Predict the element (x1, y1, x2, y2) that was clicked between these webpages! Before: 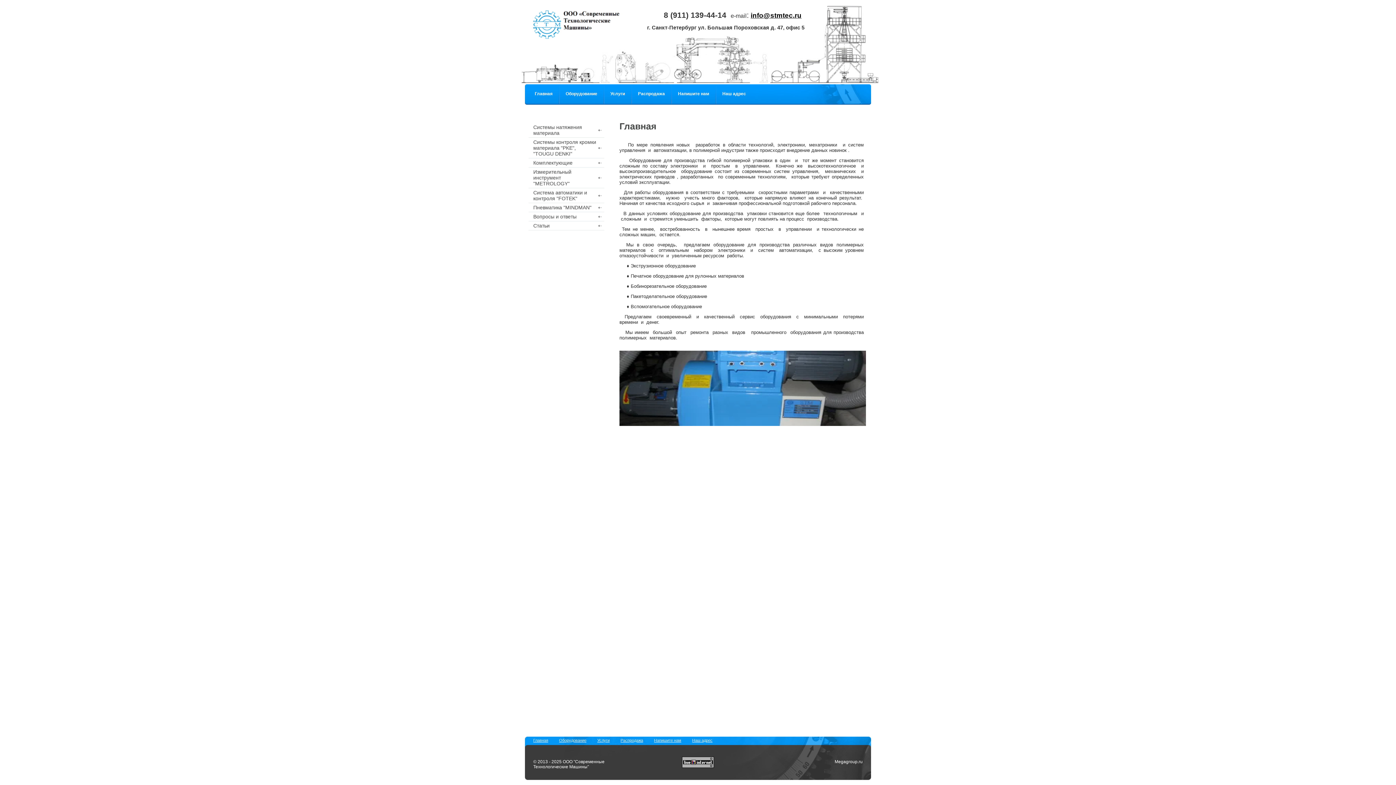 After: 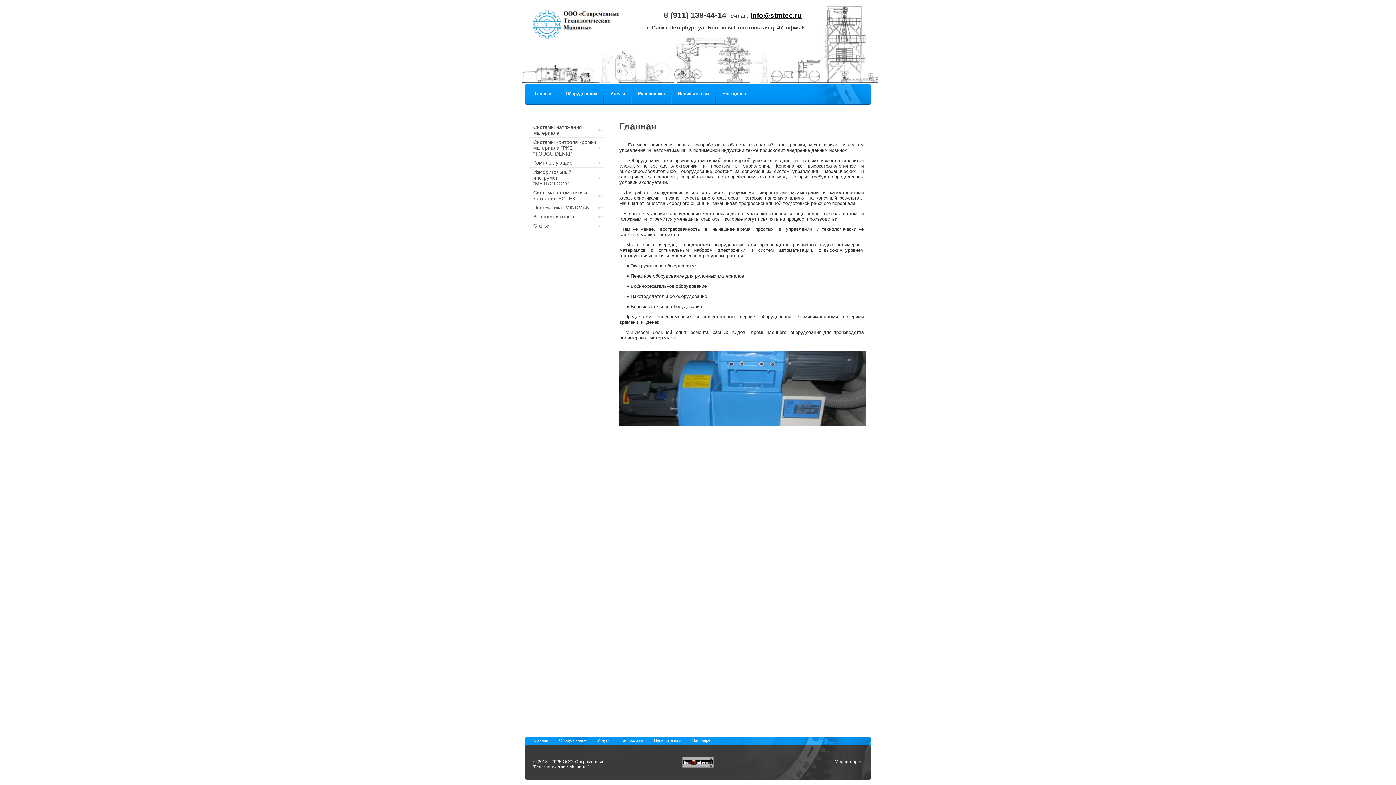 Action: label: Главная bbox: (528, 84, 558, 104)